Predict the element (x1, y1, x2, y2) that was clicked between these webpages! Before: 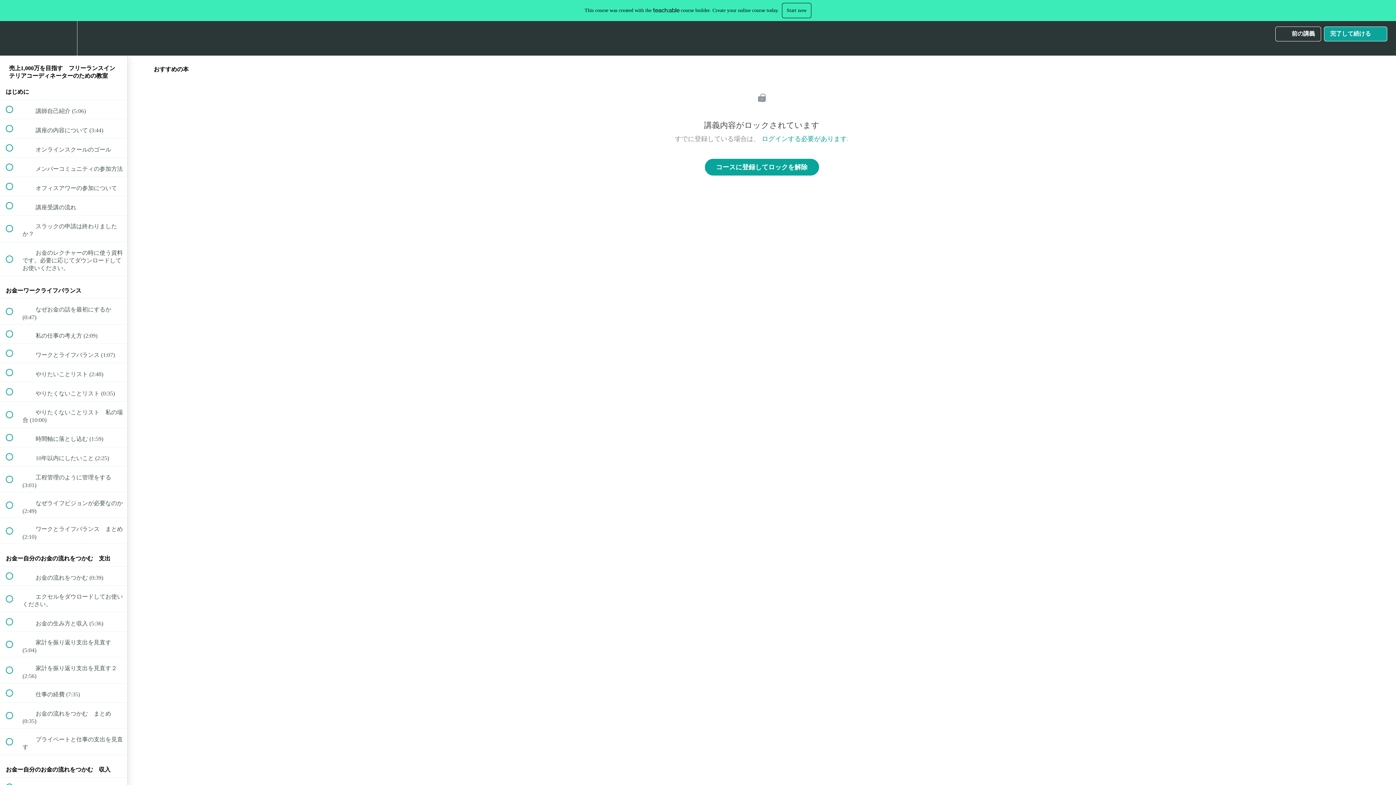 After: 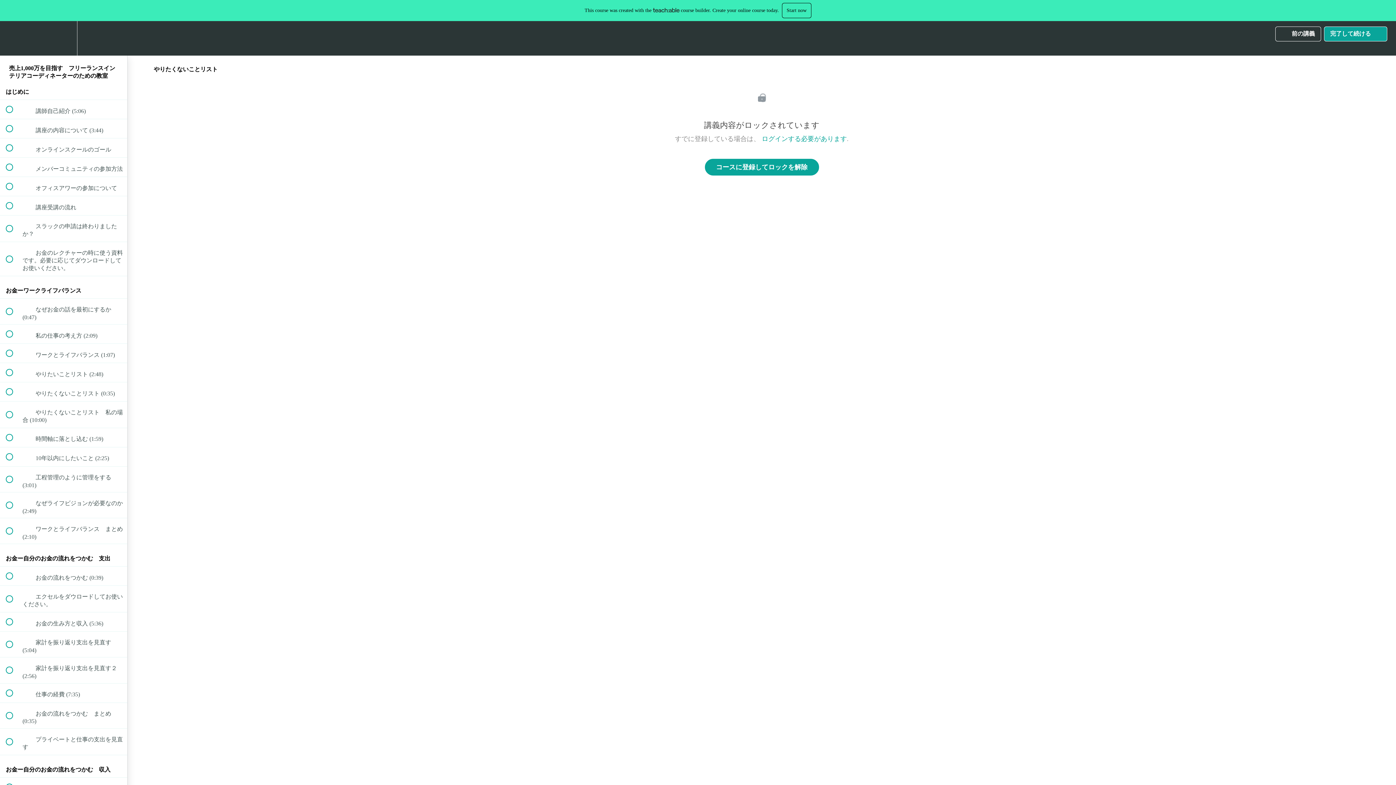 Action: bbox: (0, 382, 127, 401) label:  
 やりたくないことリスト (0:35)